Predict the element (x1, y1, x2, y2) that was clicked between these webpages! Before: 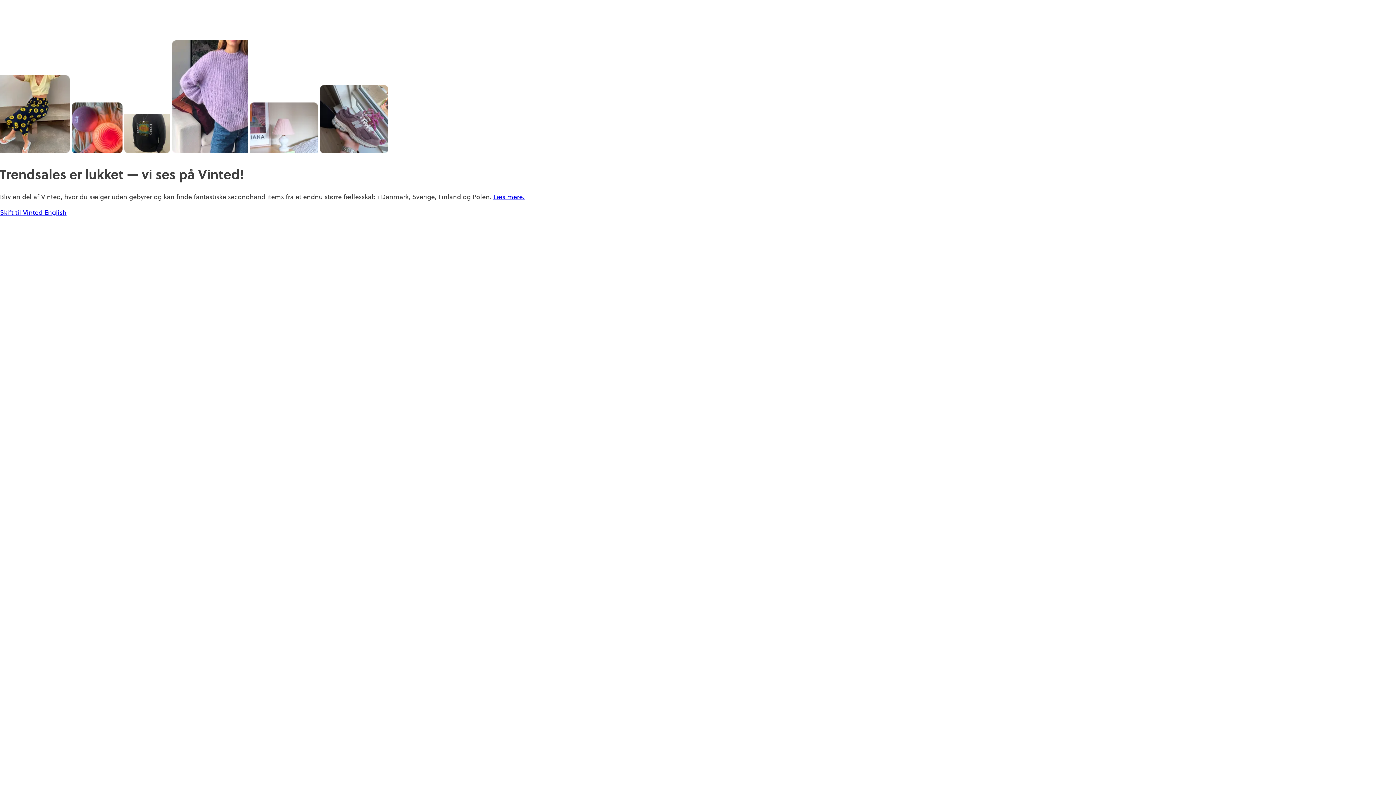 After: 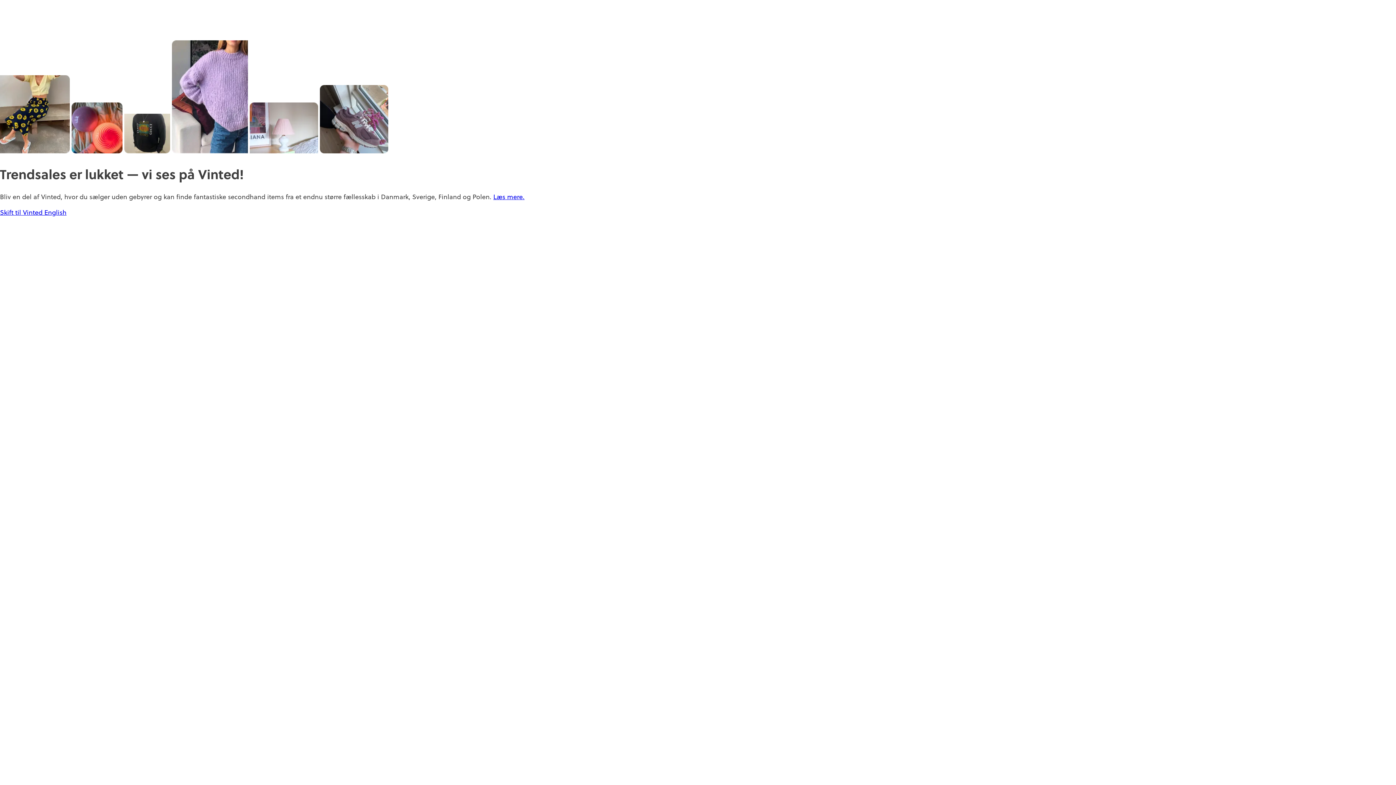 Action: bbox: (493, 192, 524, 201) label: Læs mere.